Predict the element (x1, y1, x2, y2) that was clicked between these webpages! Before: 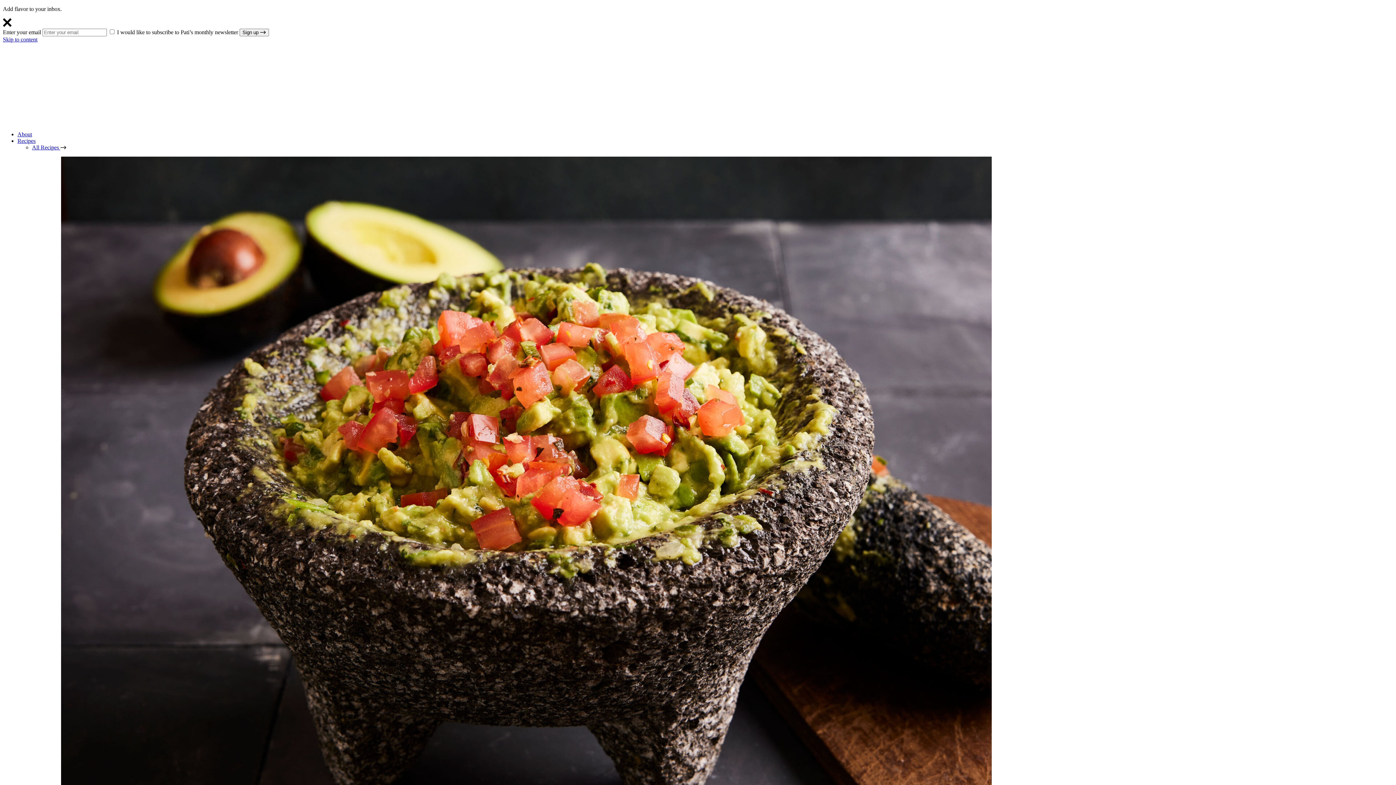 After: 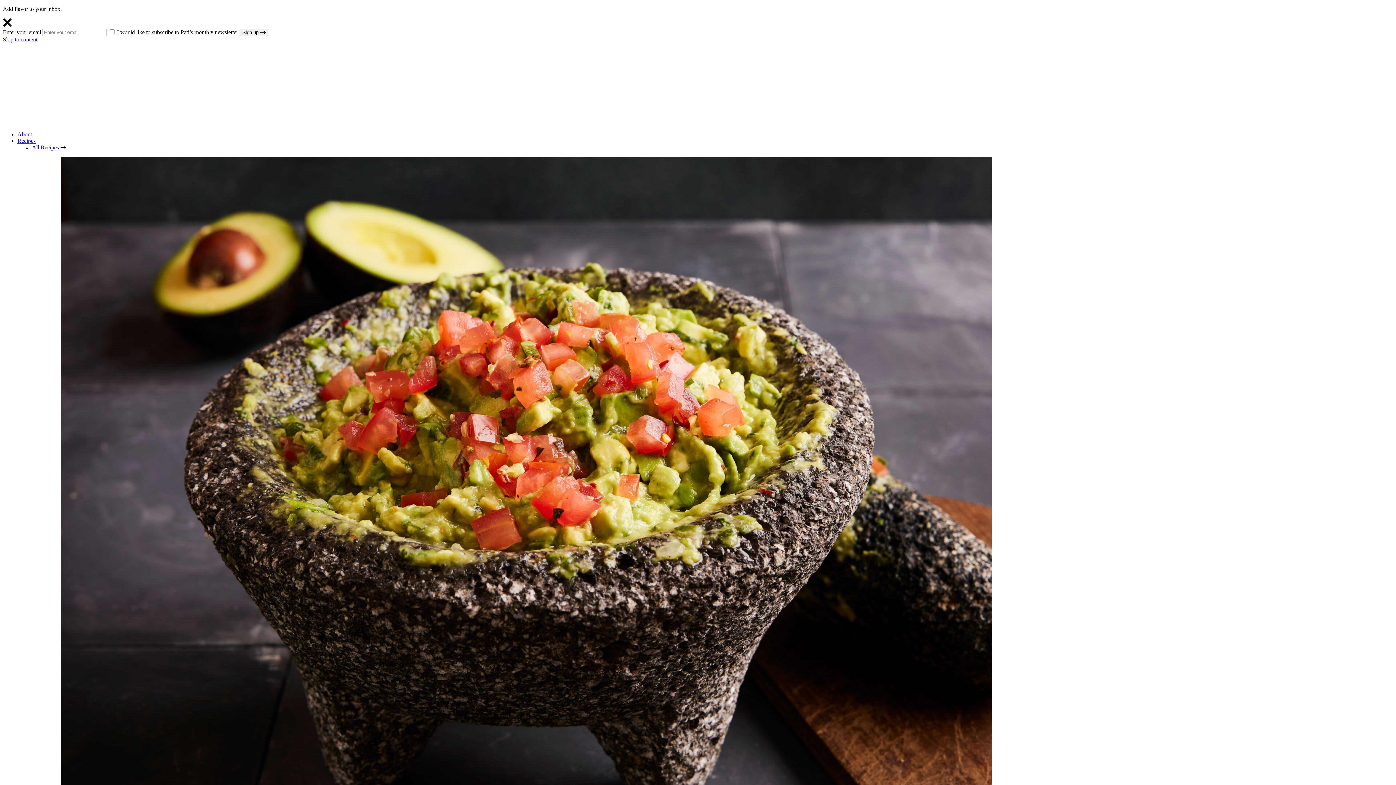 Action: label: Recipes bbox: (17, 137, 35, 144)